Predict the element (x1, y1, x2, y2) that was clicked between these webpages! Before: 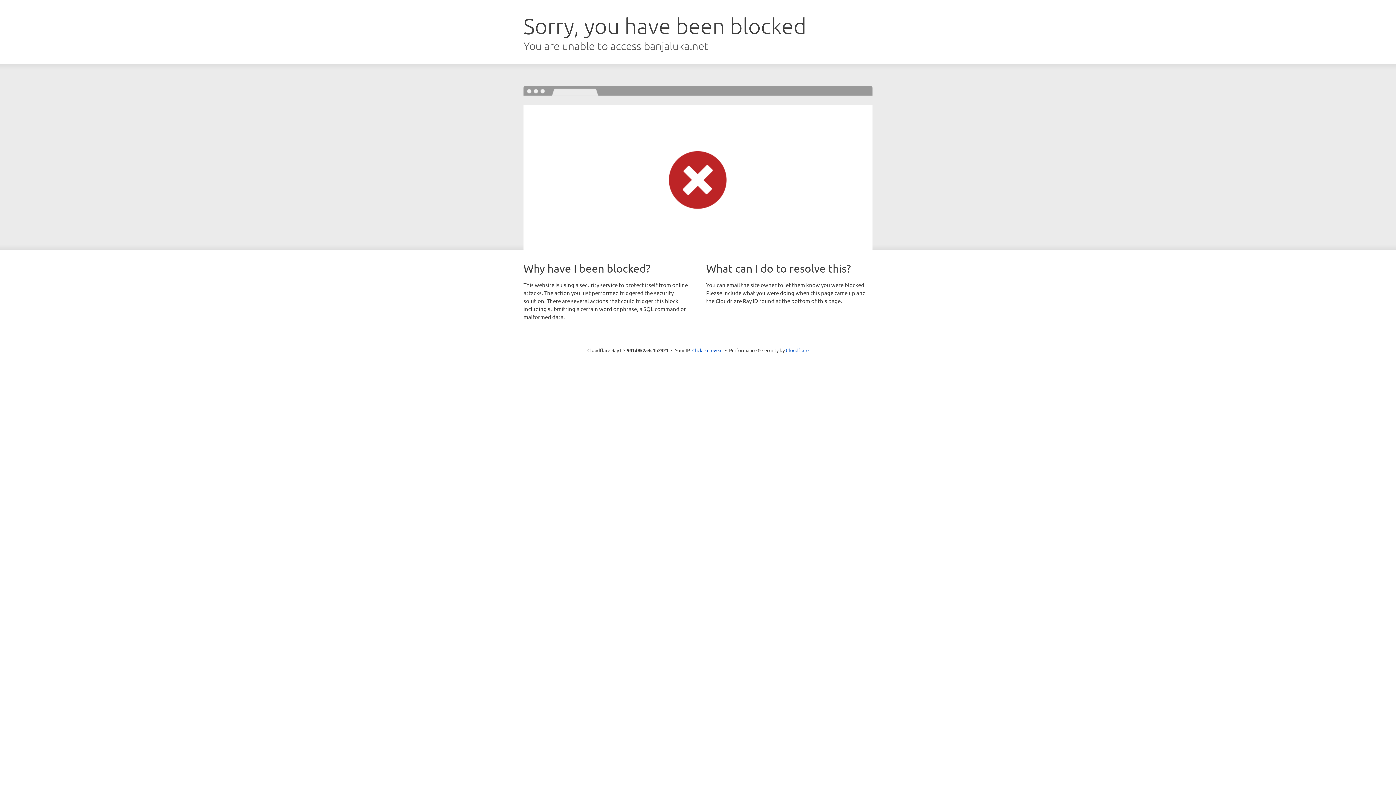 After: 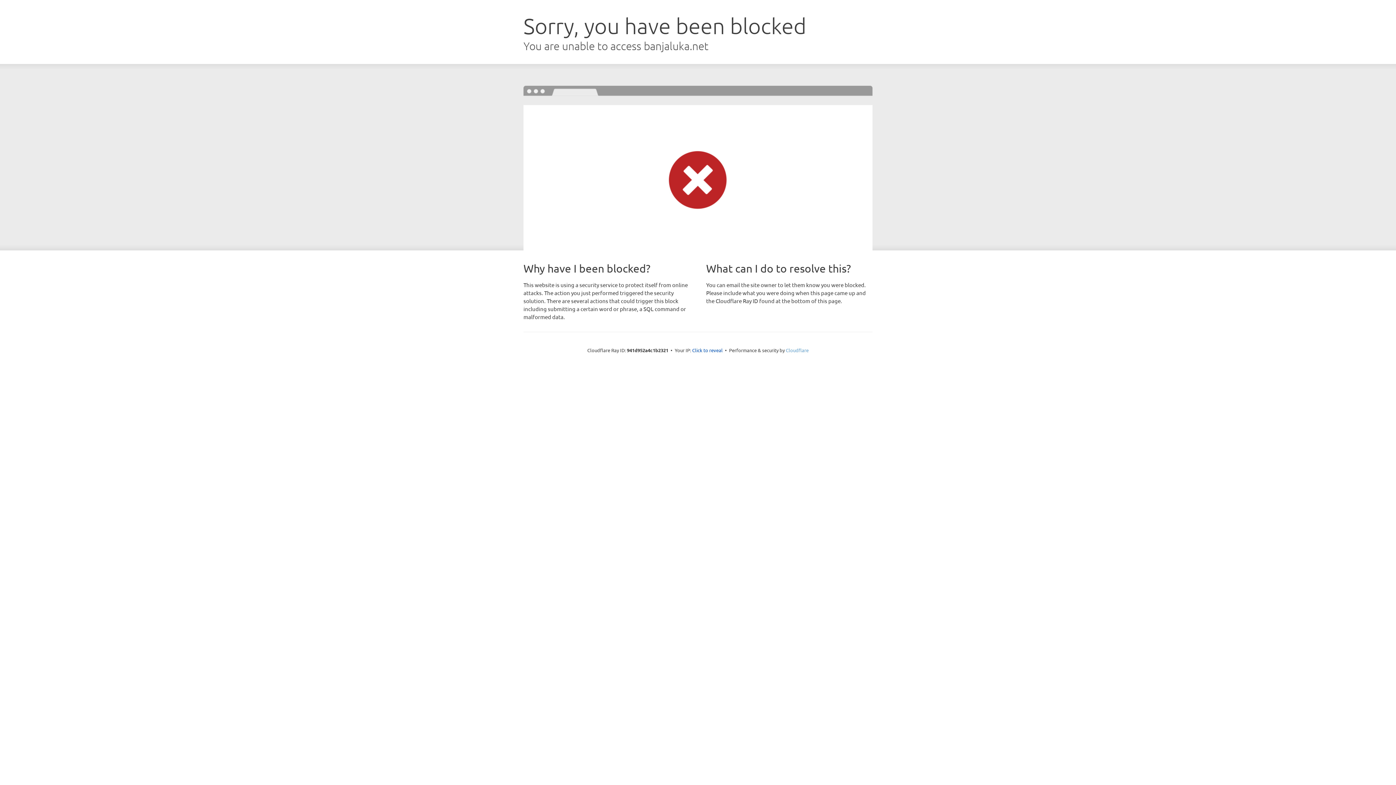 Action: bbox: (786, 347, 808, 353) label: Cloudflare